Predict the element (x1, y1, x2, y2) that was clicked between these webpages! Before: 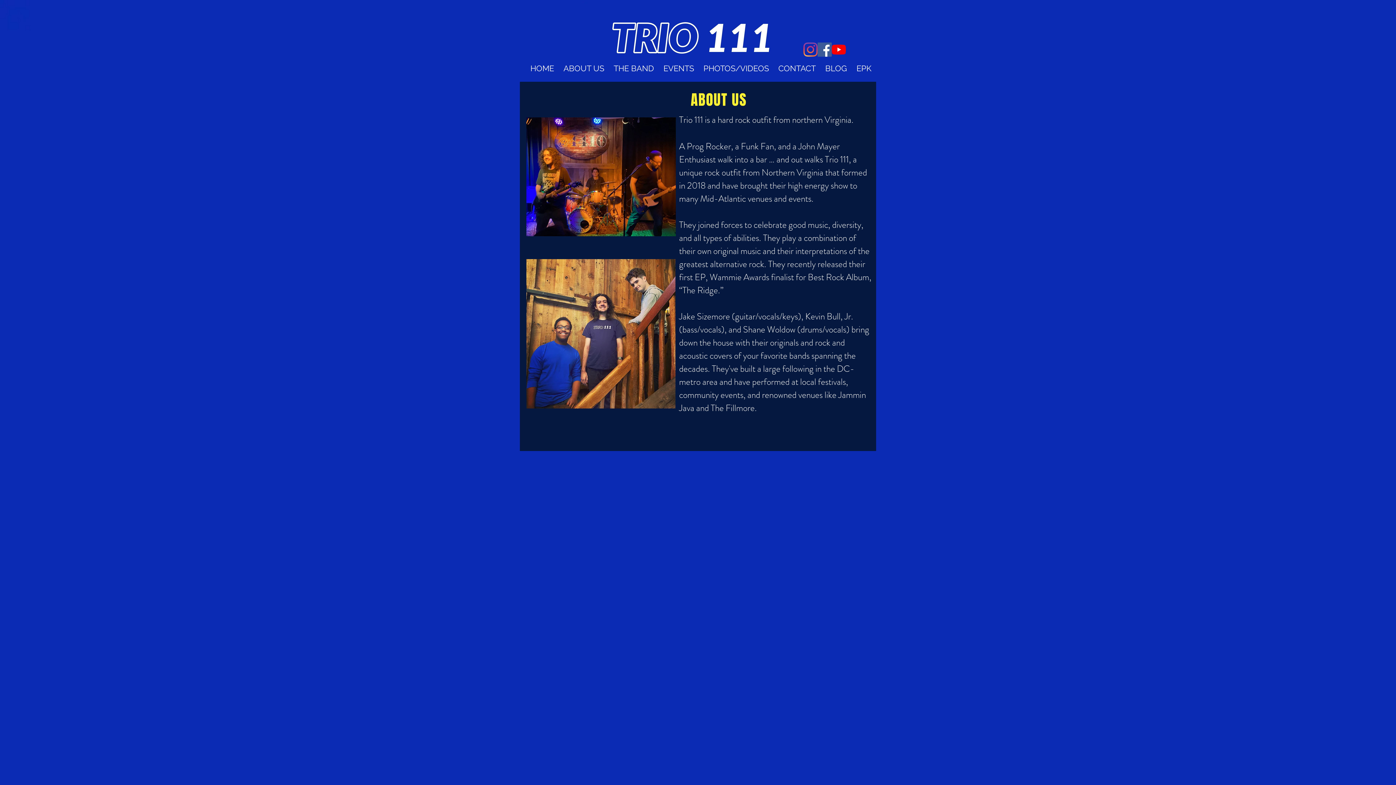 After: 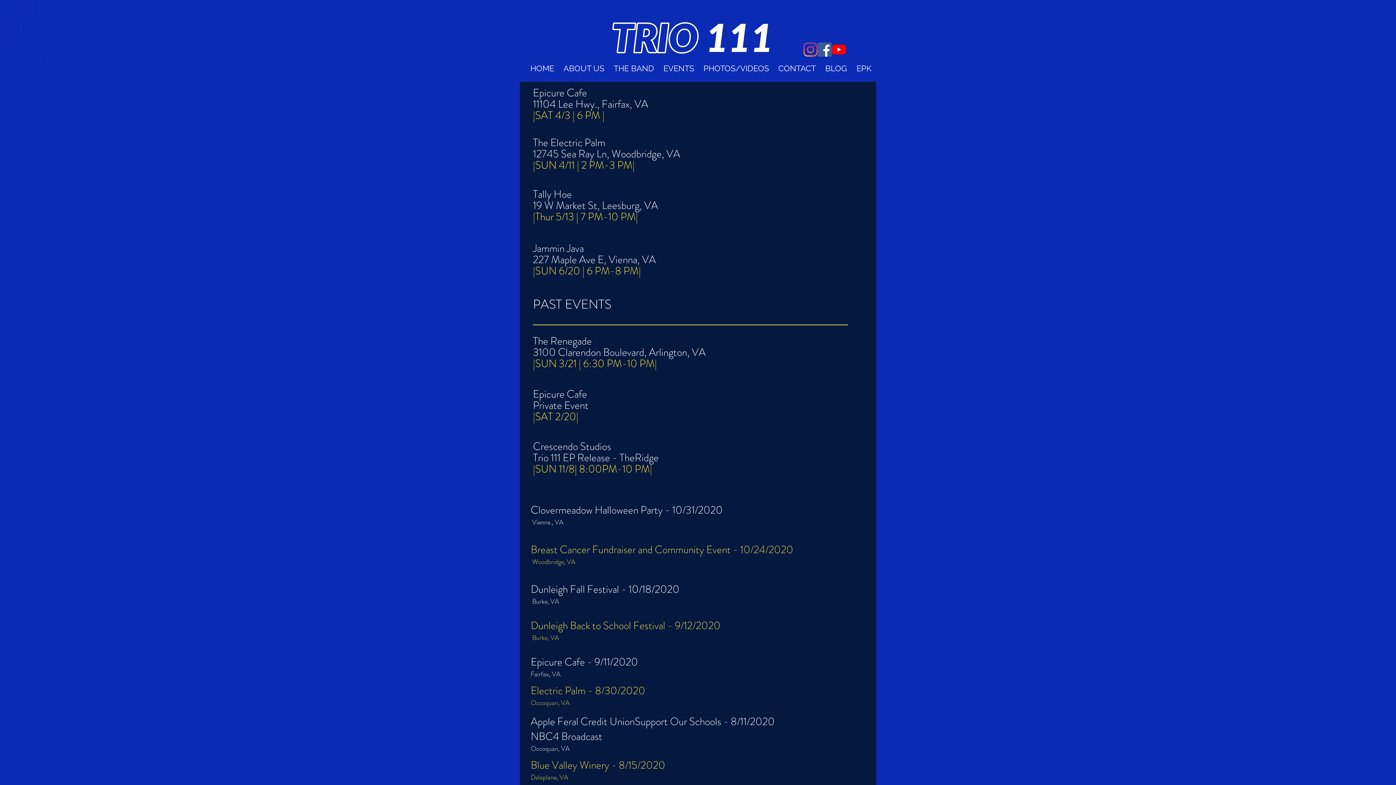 Action: label: EVENTS bbox: (658, 58, 698, 78)